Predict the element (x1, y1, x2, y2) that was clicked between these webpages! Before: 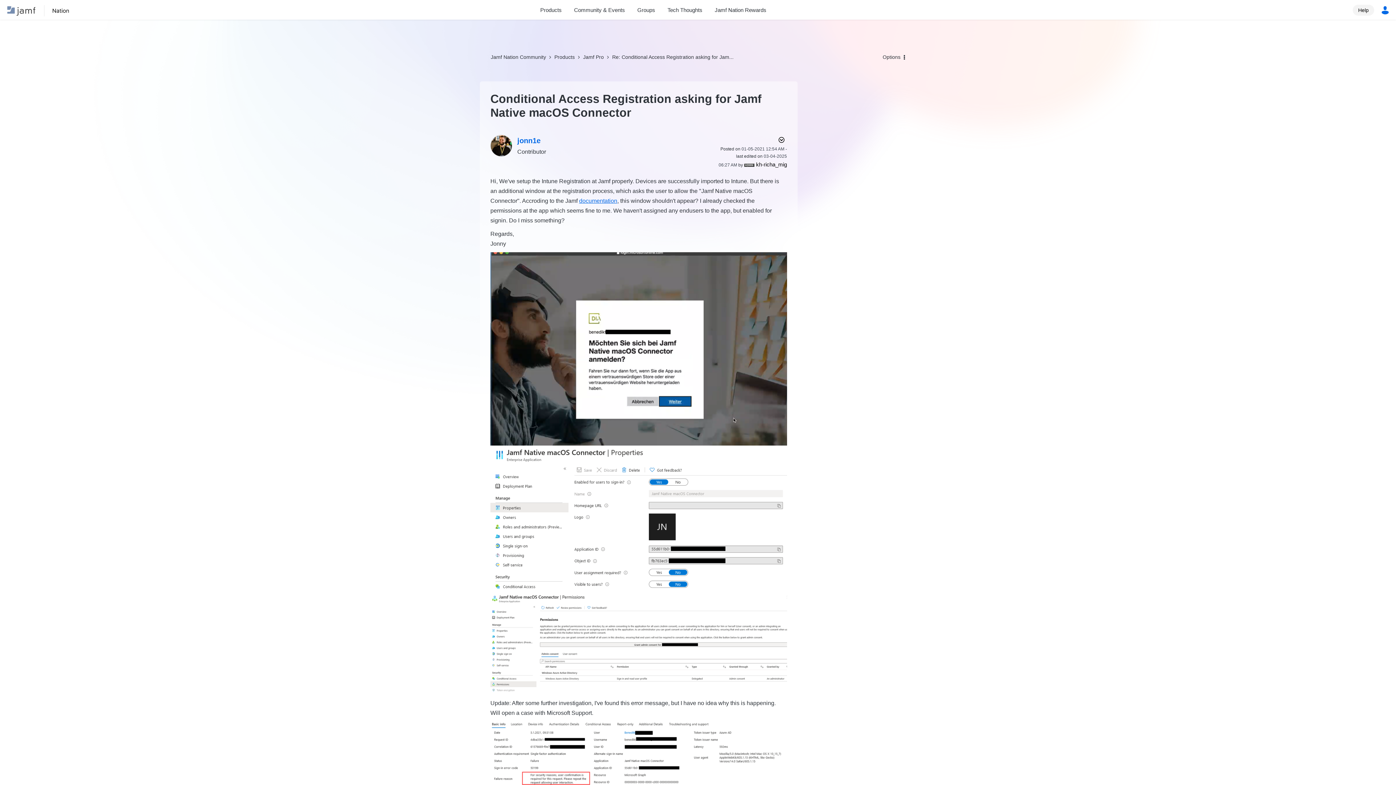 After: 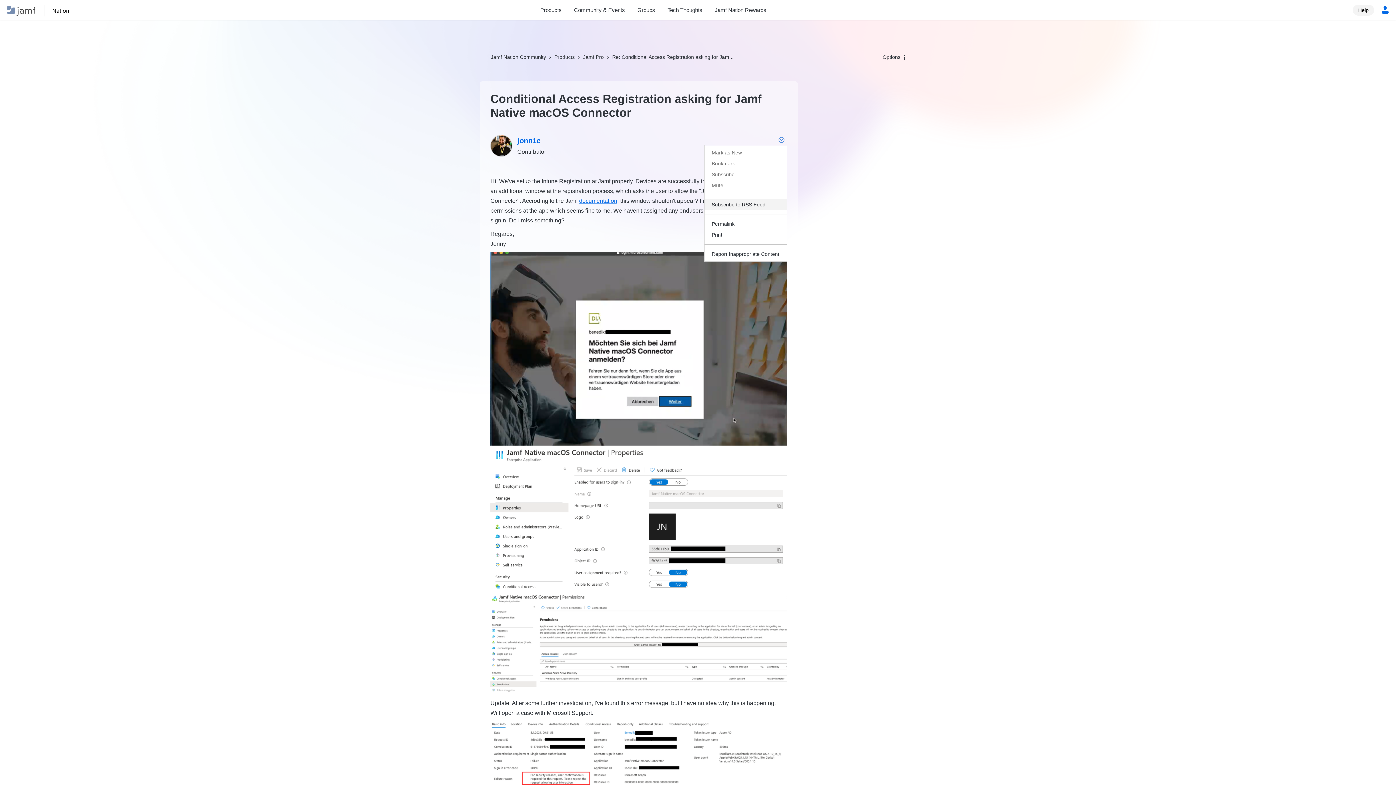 Action: label: Show Conditional Access Registration asking for Jamf Native macOS Connector post option menu bbox: (774, 134, 787, 145)